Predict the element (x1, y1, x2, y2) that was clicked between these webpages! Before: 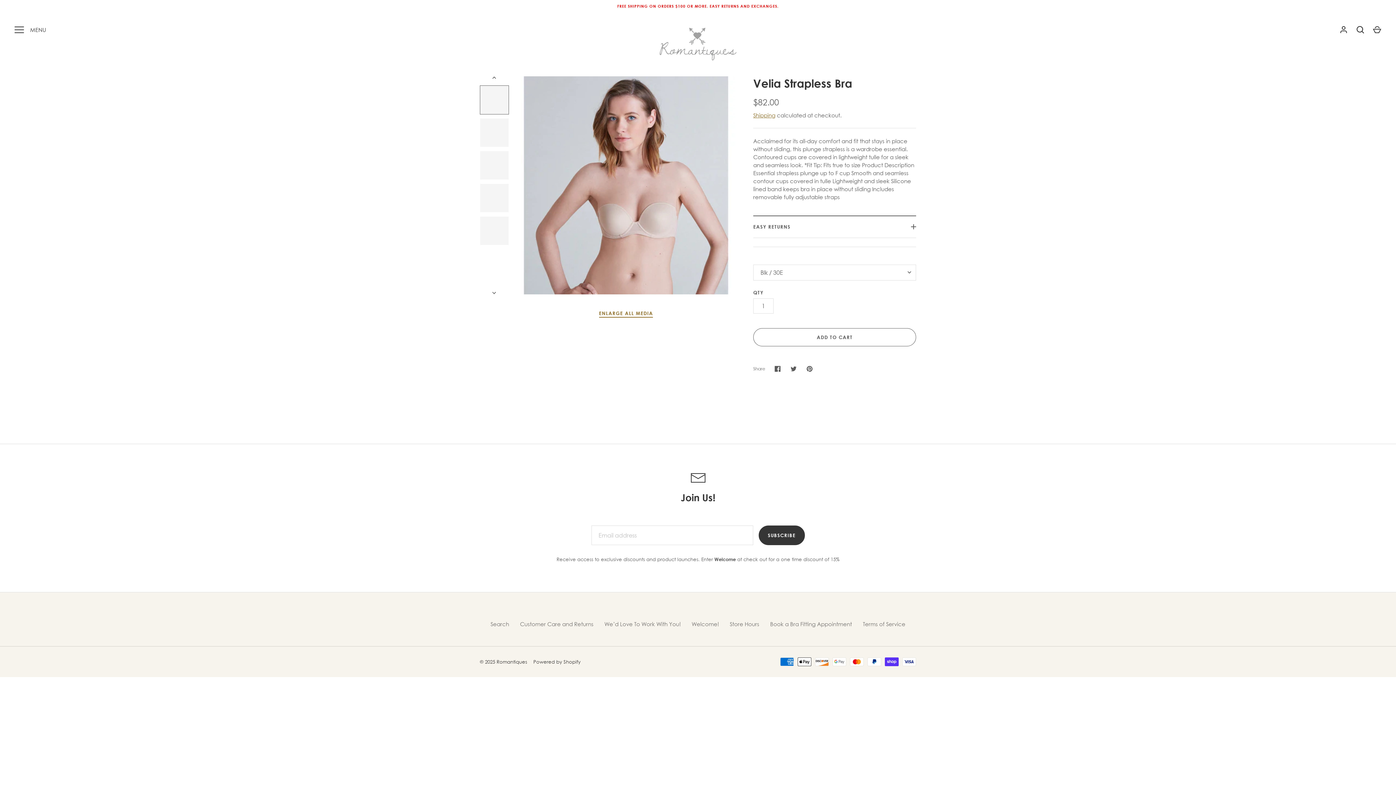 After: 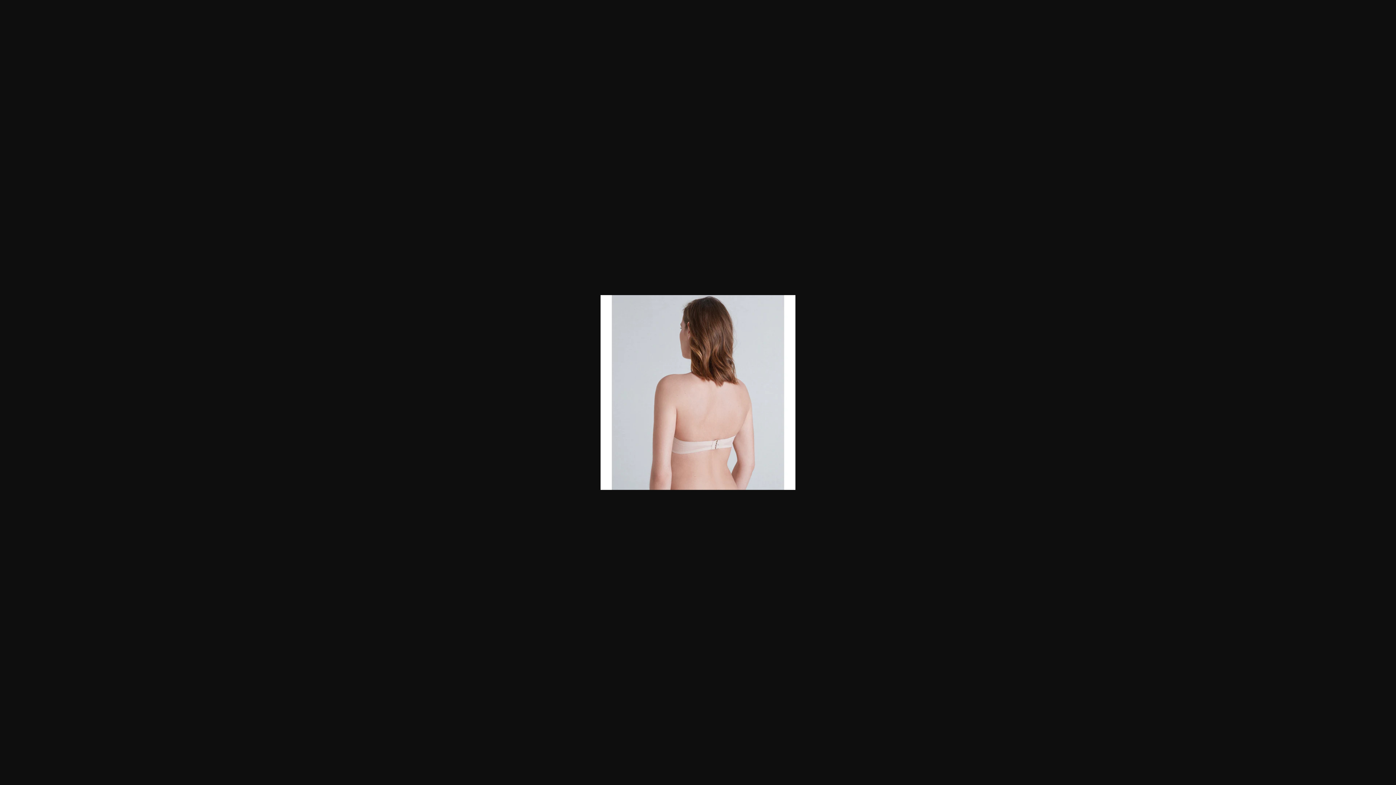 Action: bbox: (480, 150, 509, 180)